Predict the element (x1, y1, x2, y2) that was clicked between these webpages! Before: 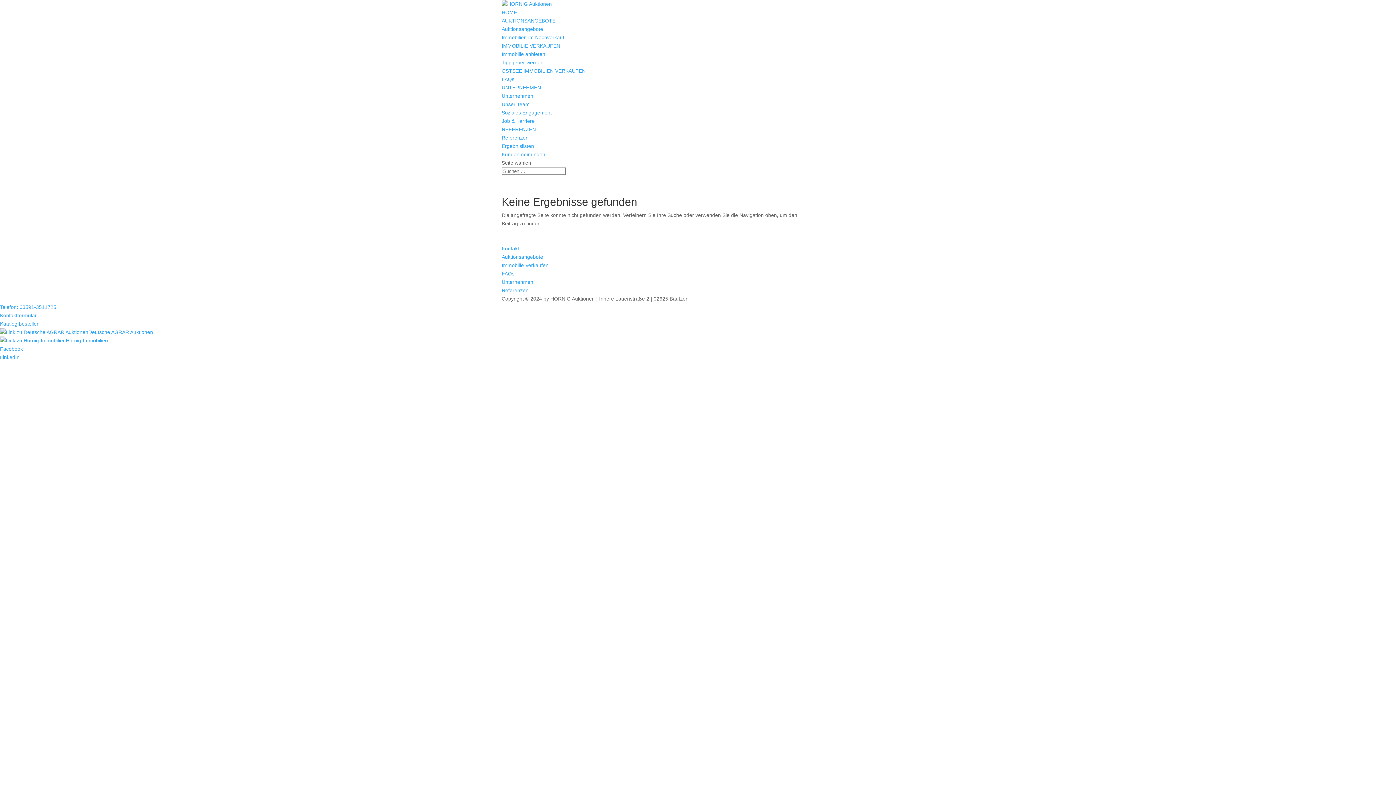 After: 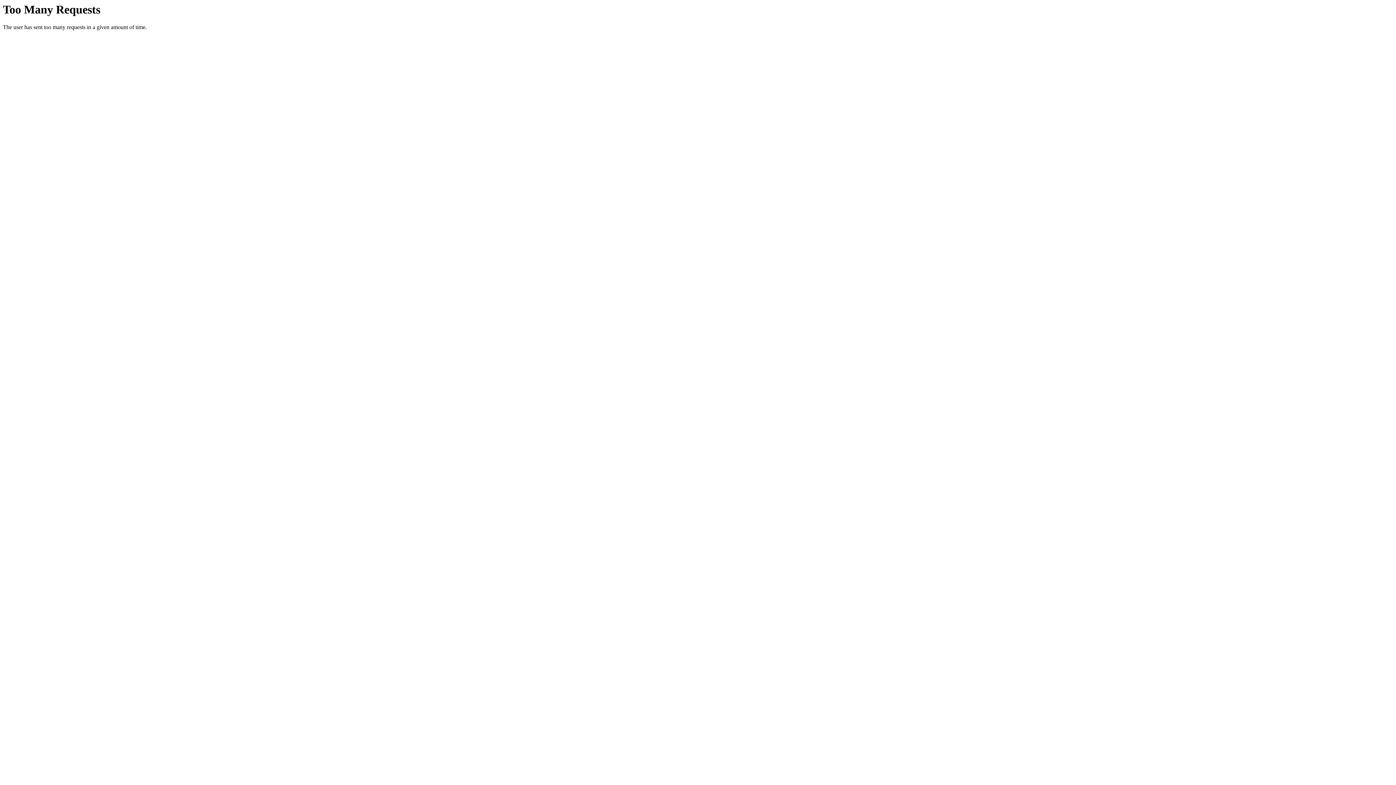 Action: label: Immobilie Verkaufen bbox: (501, 262, 548, 268)